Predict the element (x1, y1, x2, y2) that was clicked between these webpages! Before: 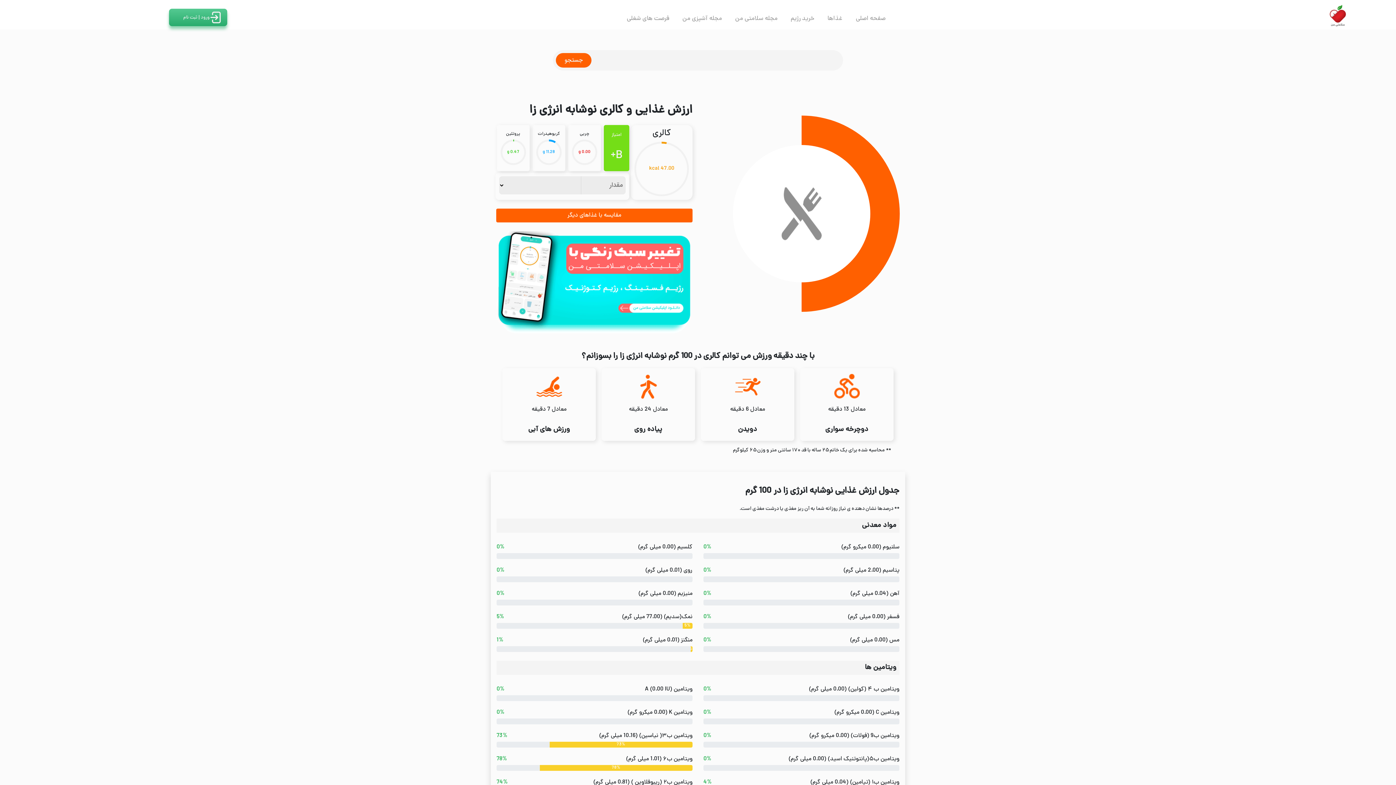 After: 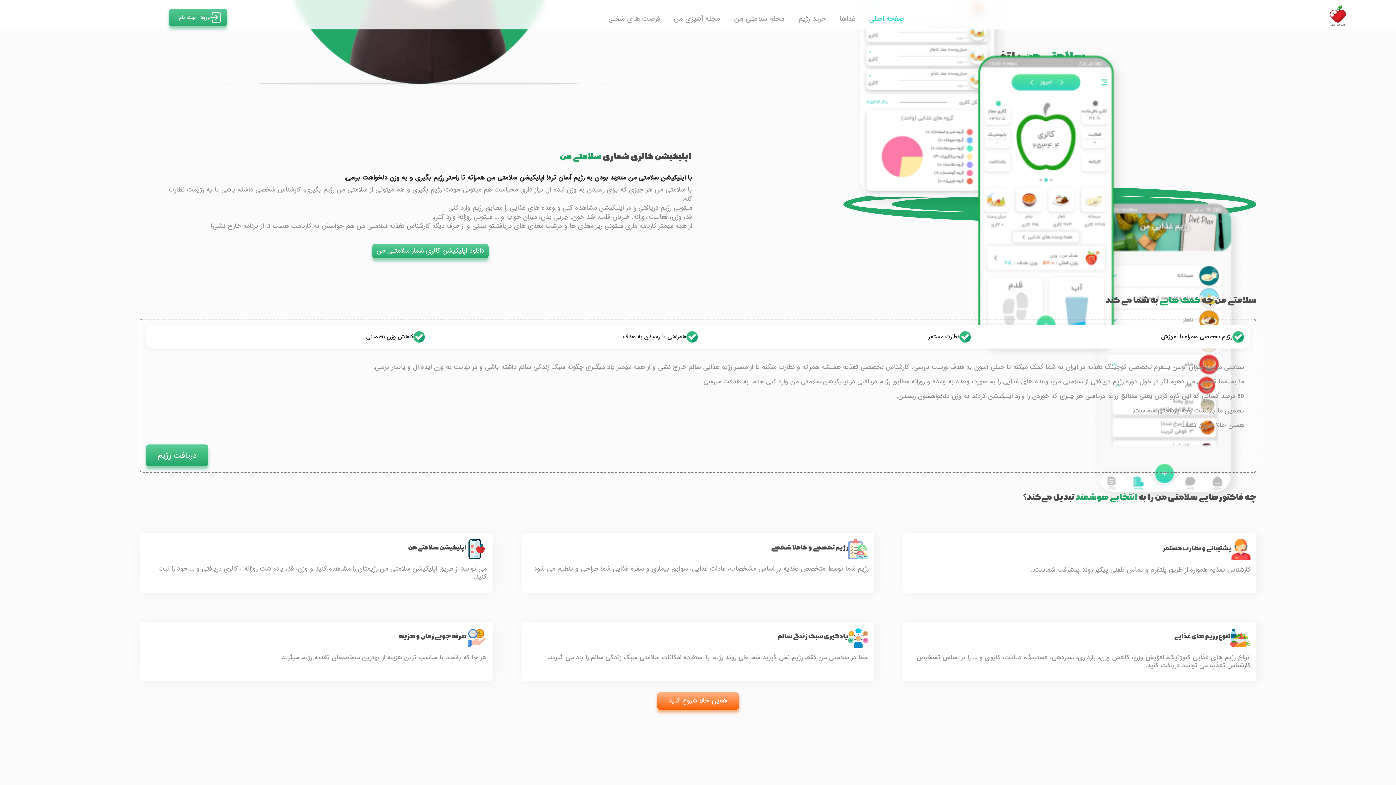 Action: label: صفحه اصلی bbox: (850, 11, 891, 26)